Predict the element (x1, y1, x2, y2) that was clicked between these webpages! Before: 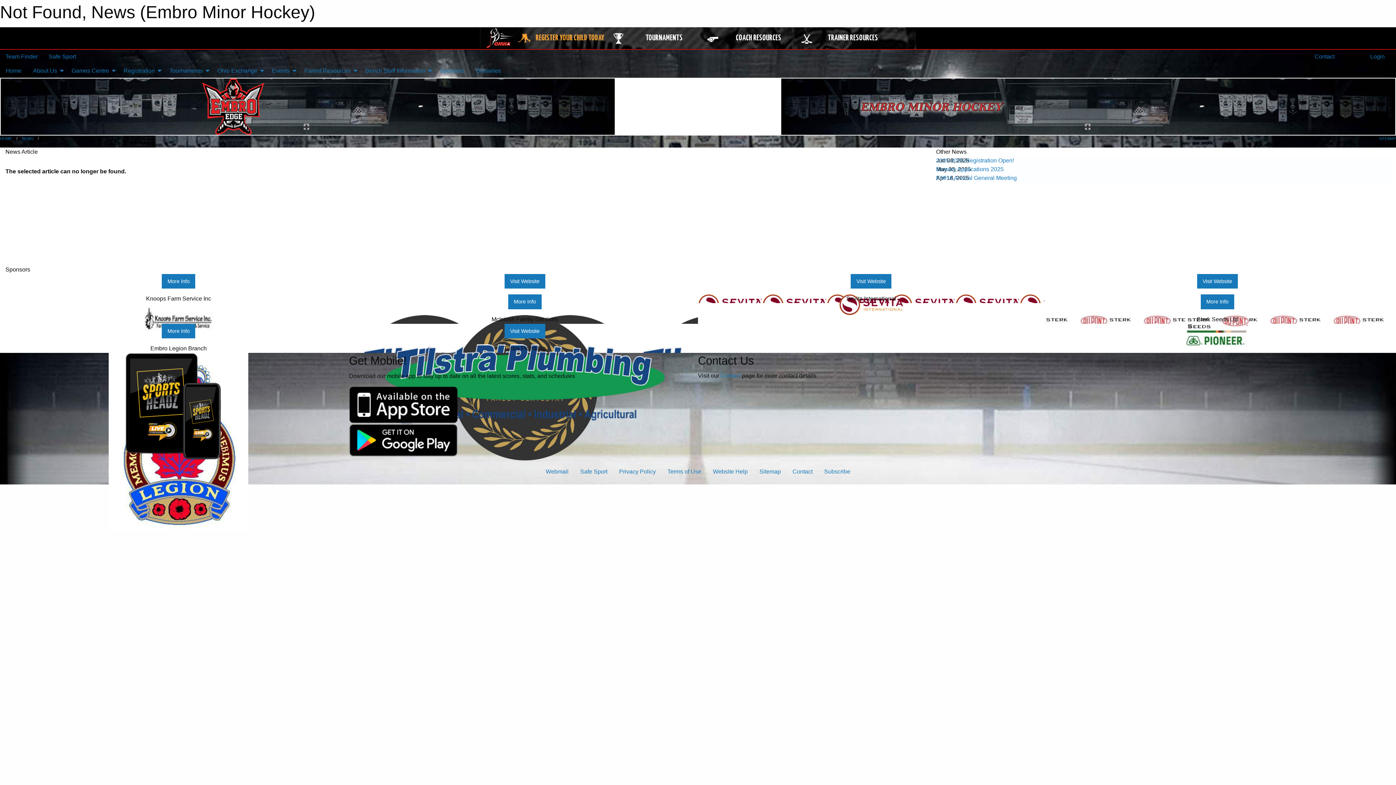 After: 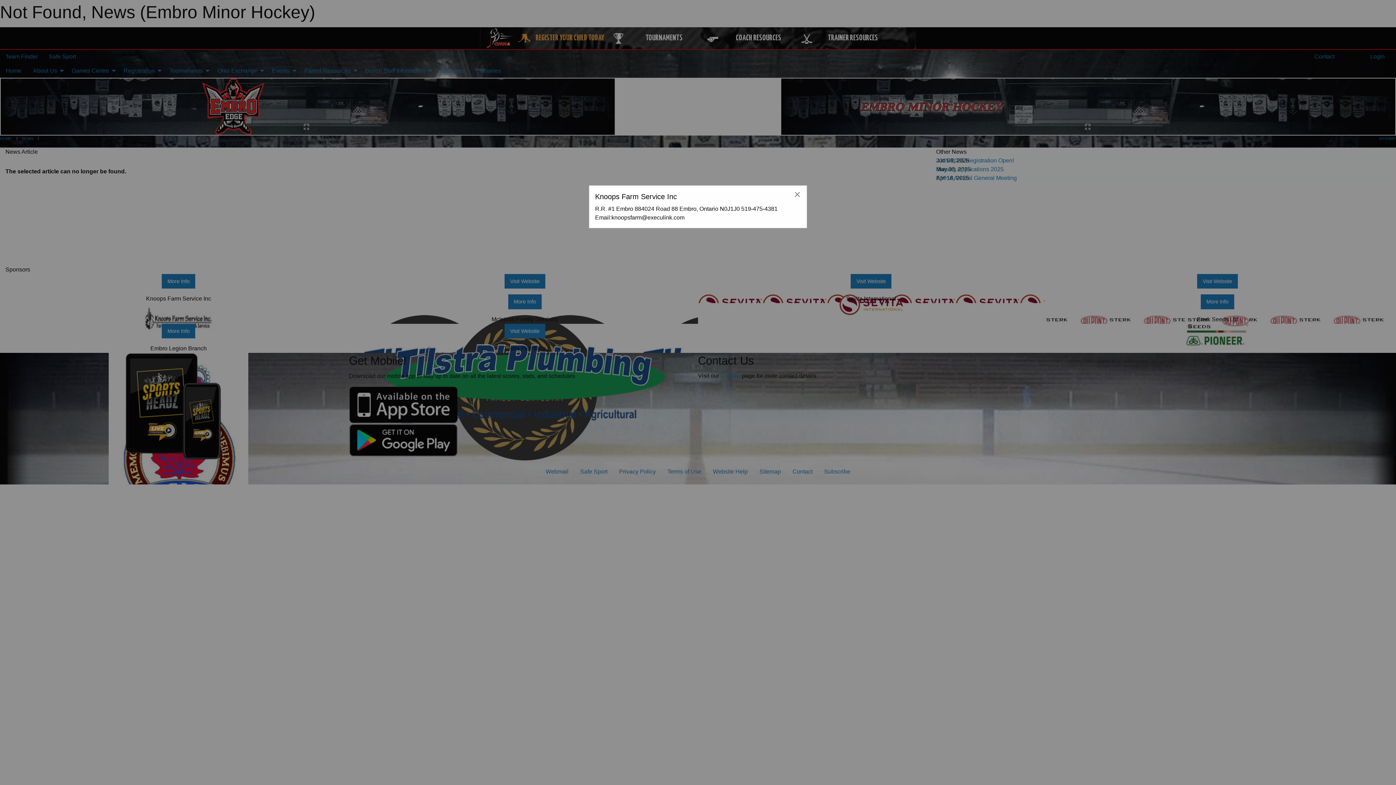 Action: label: More Info bbox: (161, 274, 195, 288)